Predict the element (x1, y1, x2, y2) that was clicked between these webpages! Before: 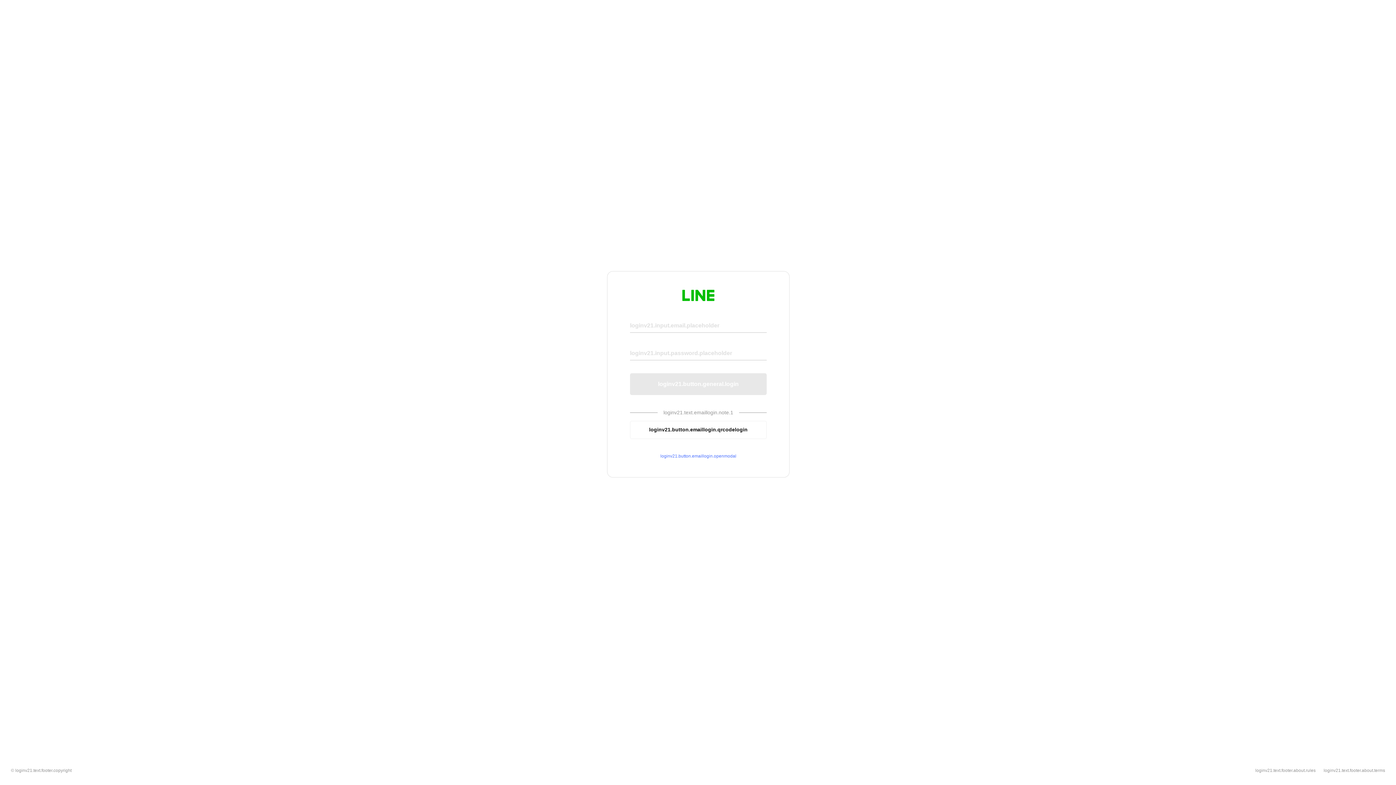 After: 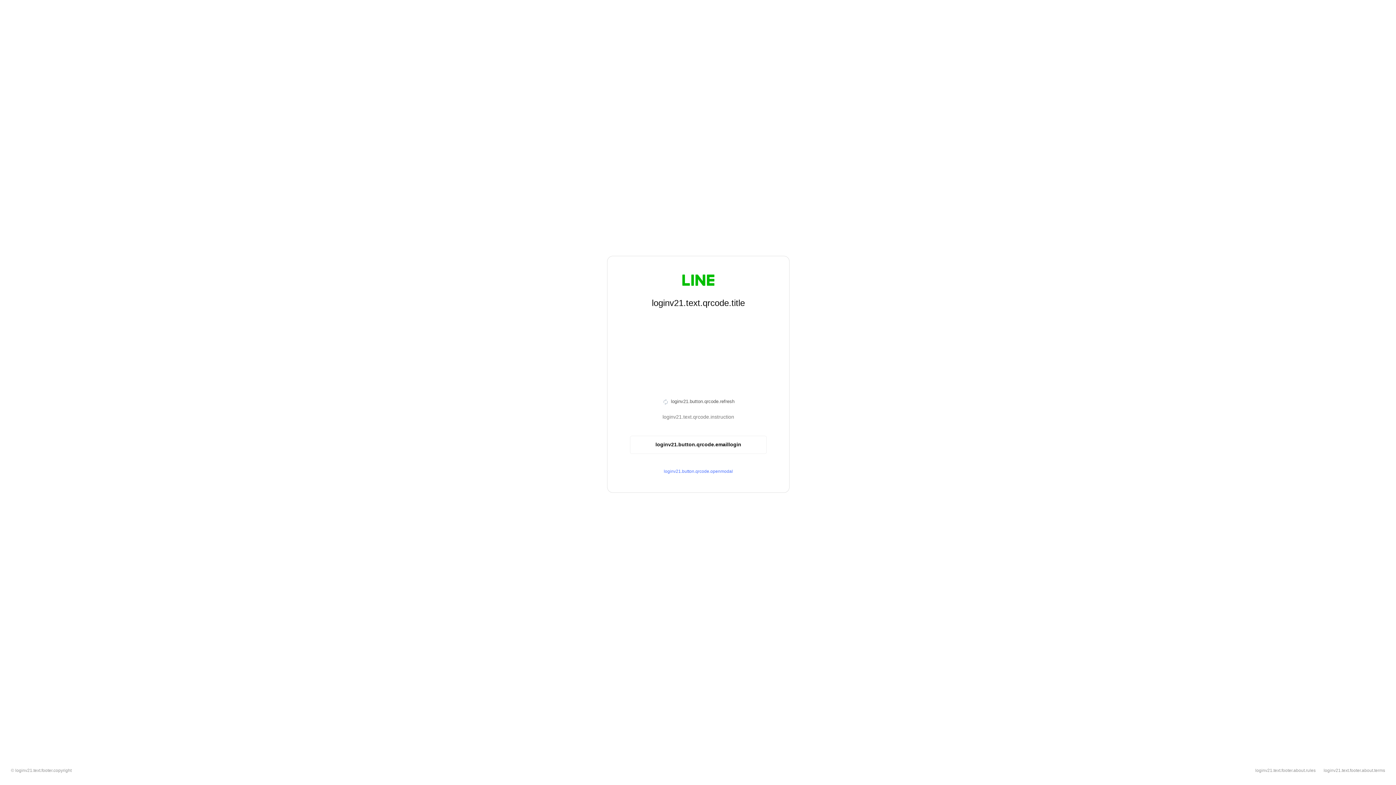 Action: bbox: (630, 420, 766, 439) label: loginv21.button.emaillogin.qrcodelogin